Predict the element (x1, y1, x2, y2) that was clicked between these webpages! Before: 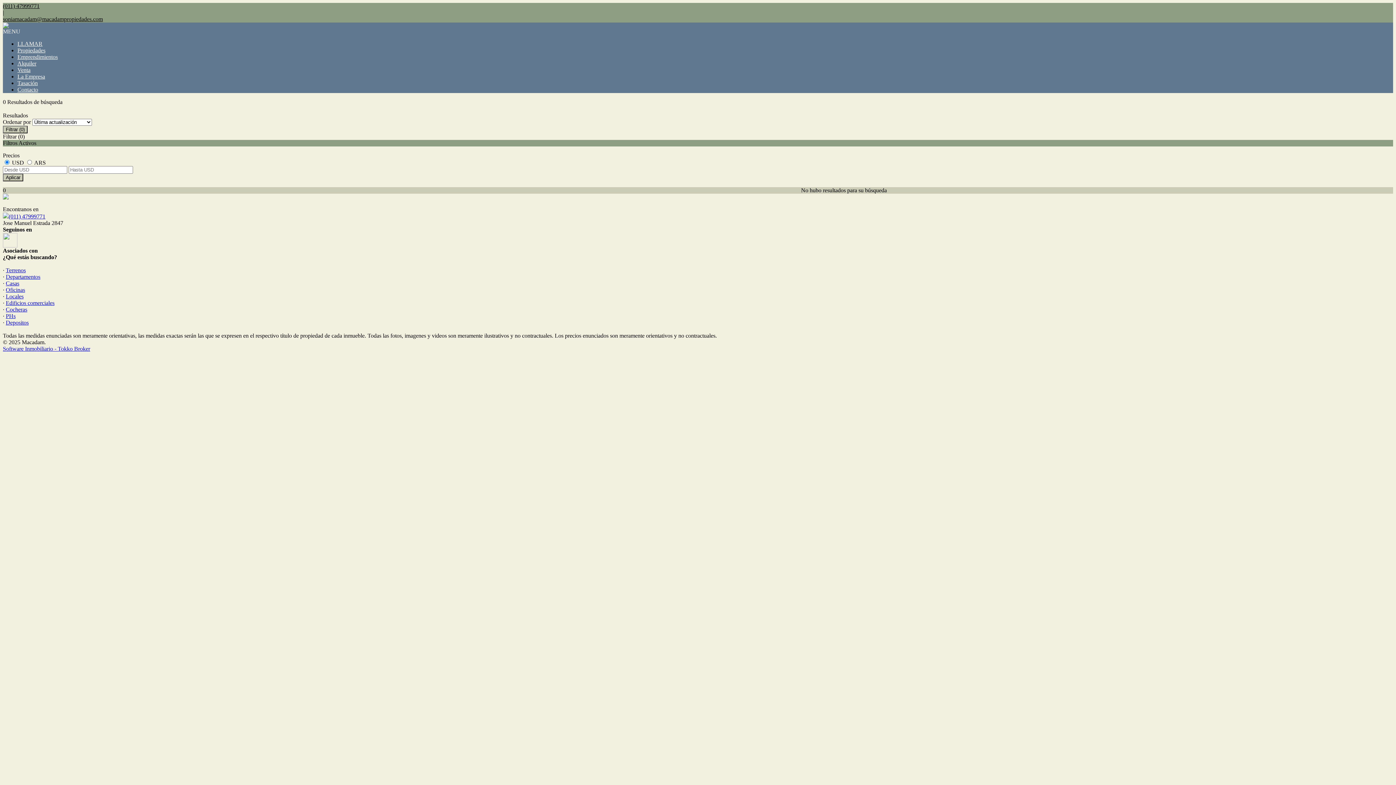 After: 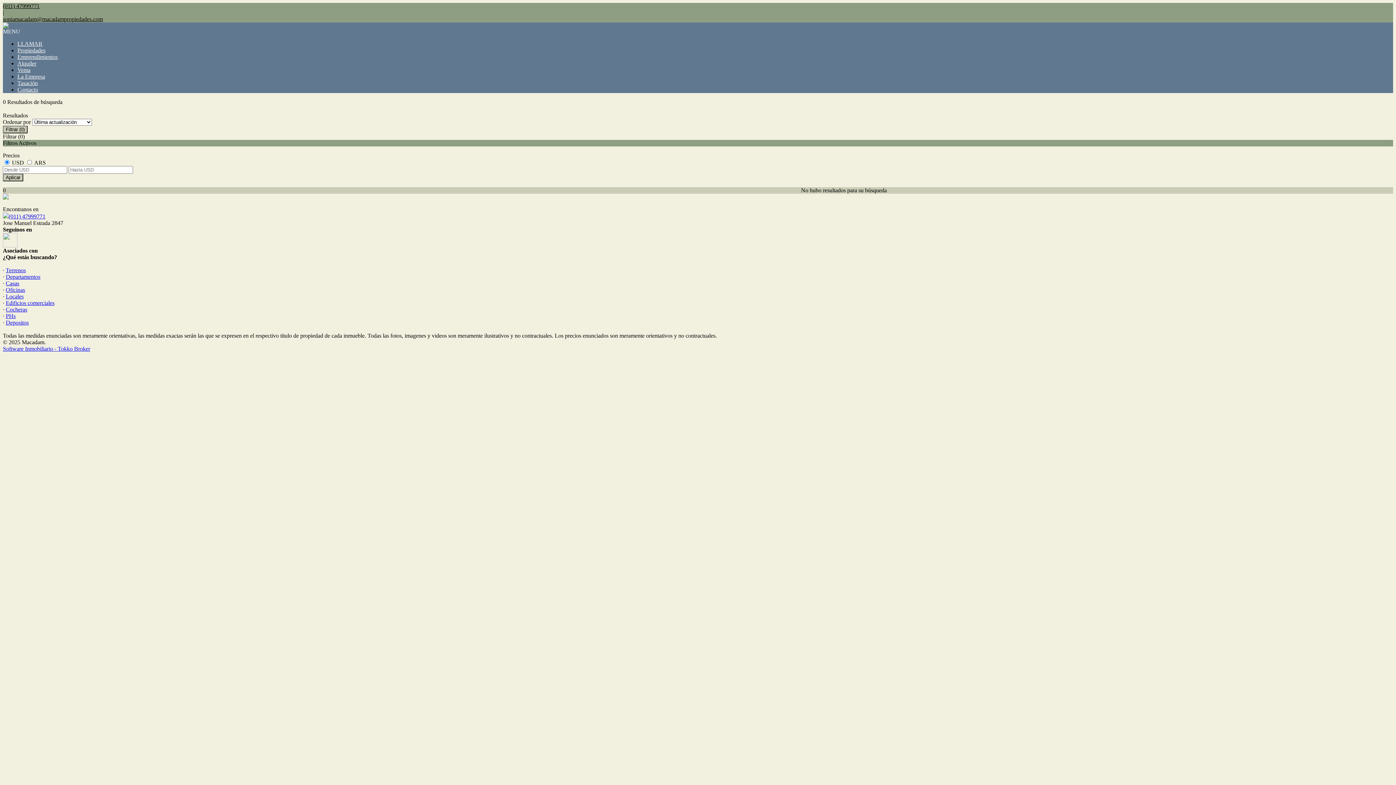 Action: label: Venta bbox: (17, 66, 30, 73)